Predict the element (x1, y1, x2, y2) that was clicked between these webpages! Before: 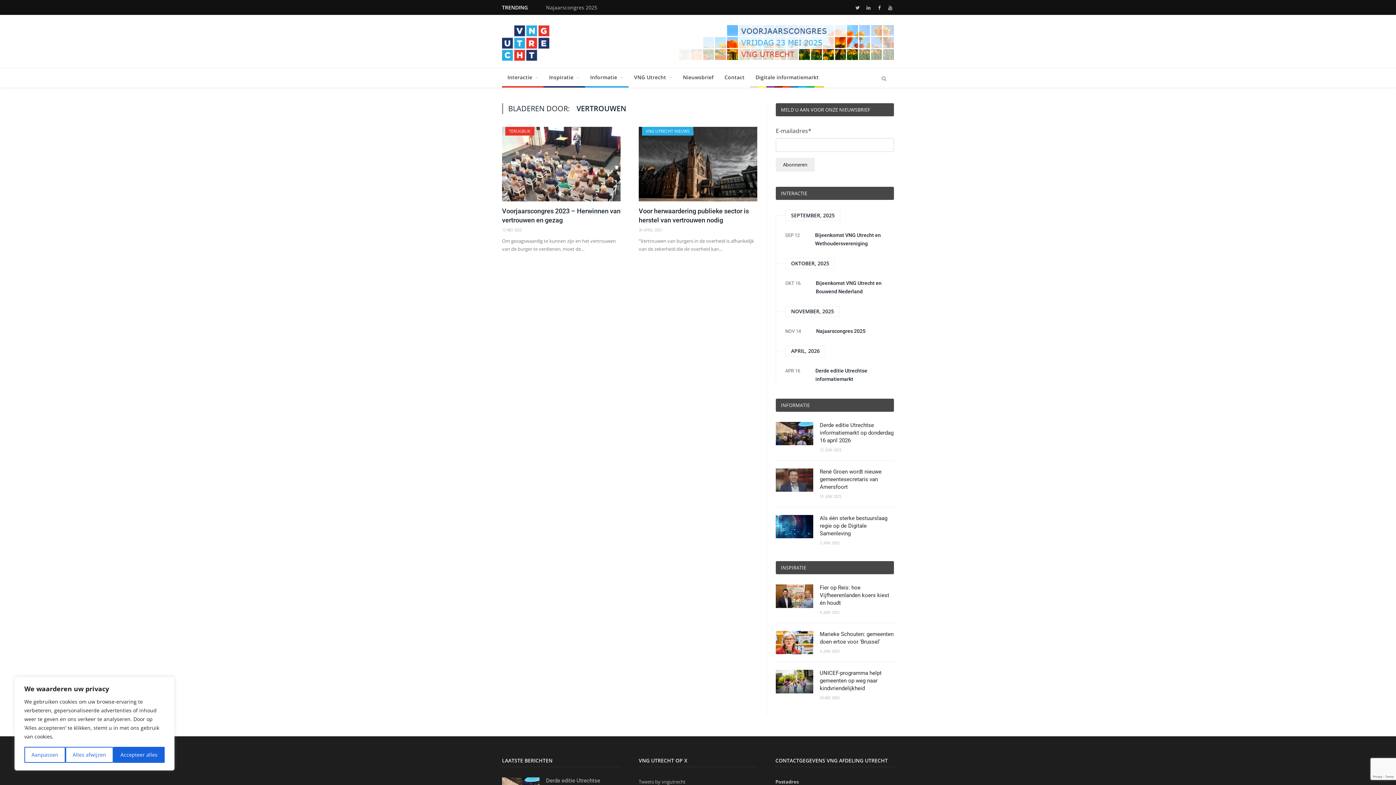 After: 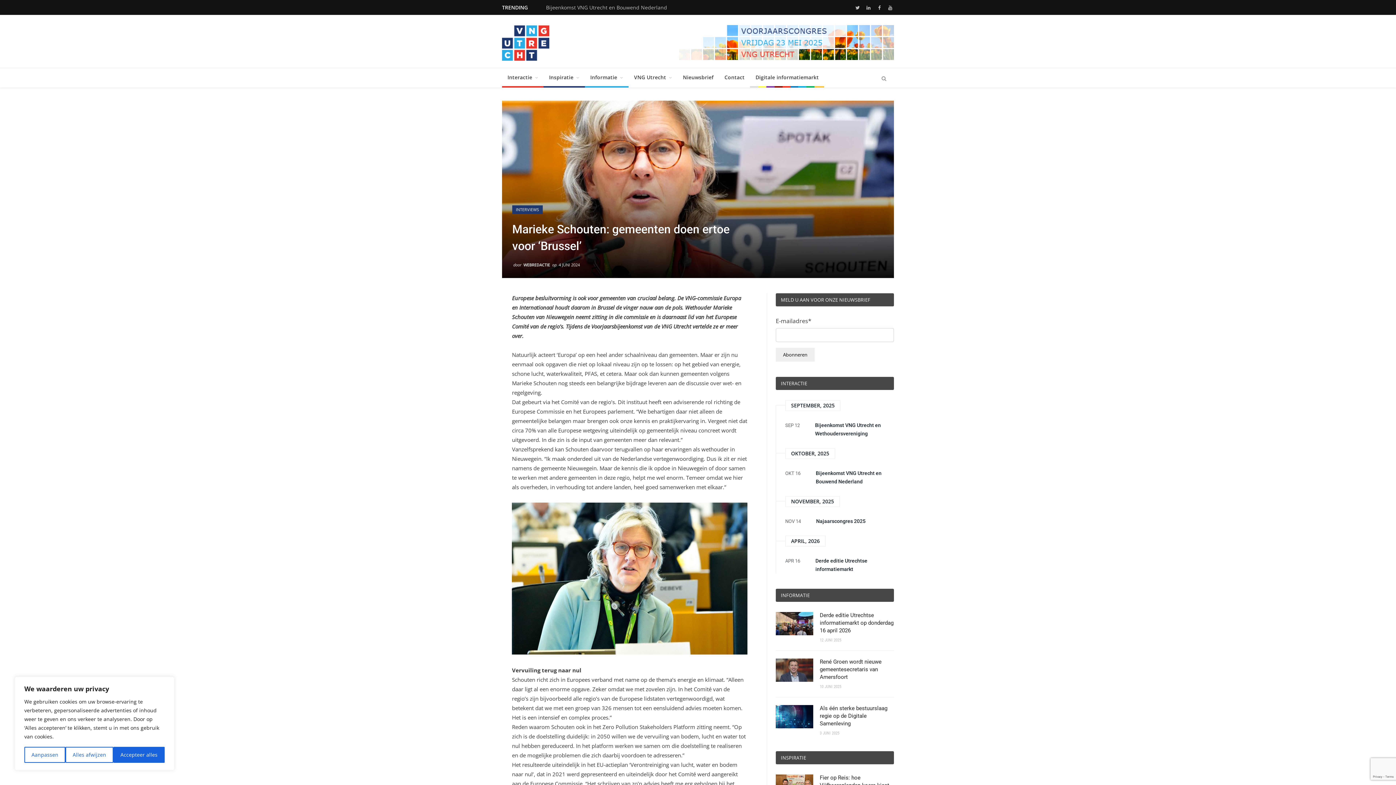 Action: bbox: (776, 631, 813, 654)